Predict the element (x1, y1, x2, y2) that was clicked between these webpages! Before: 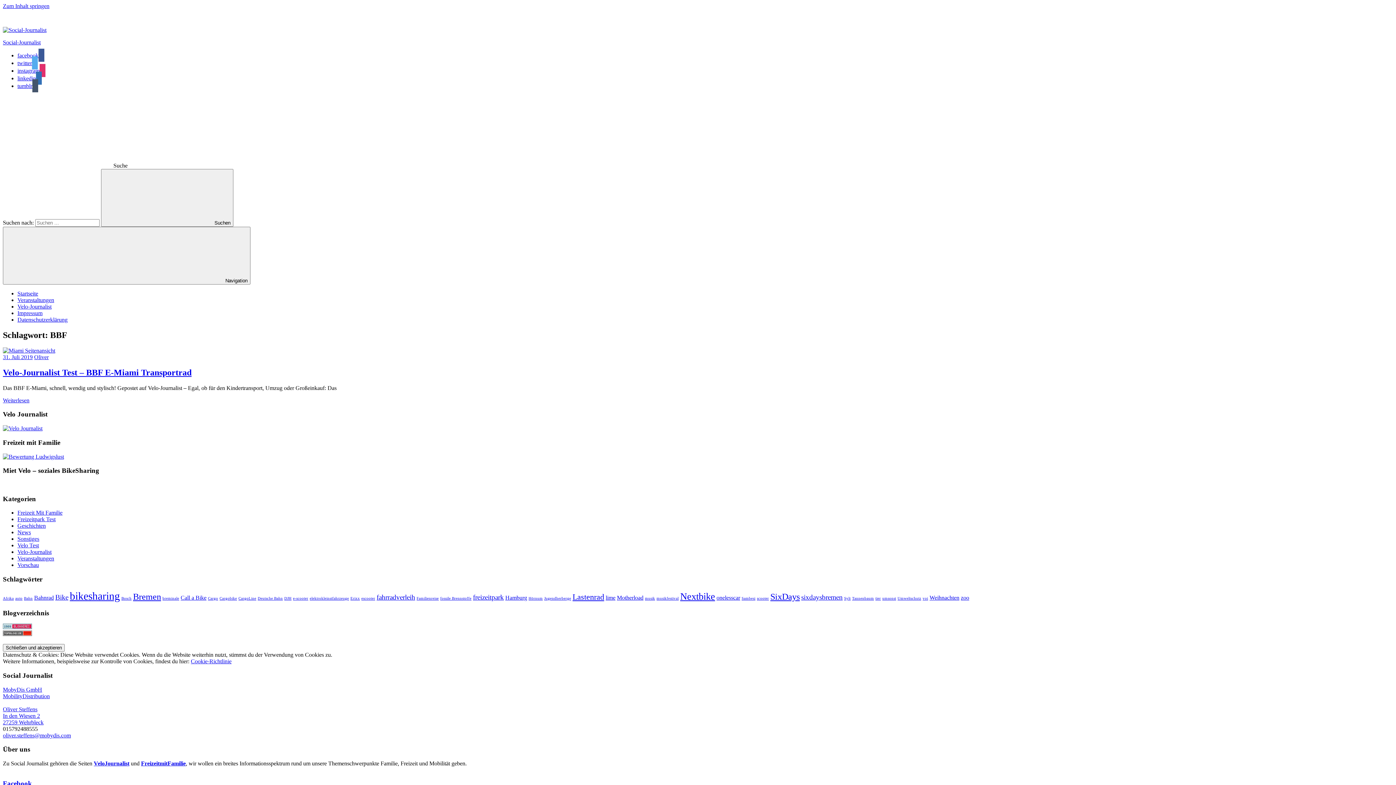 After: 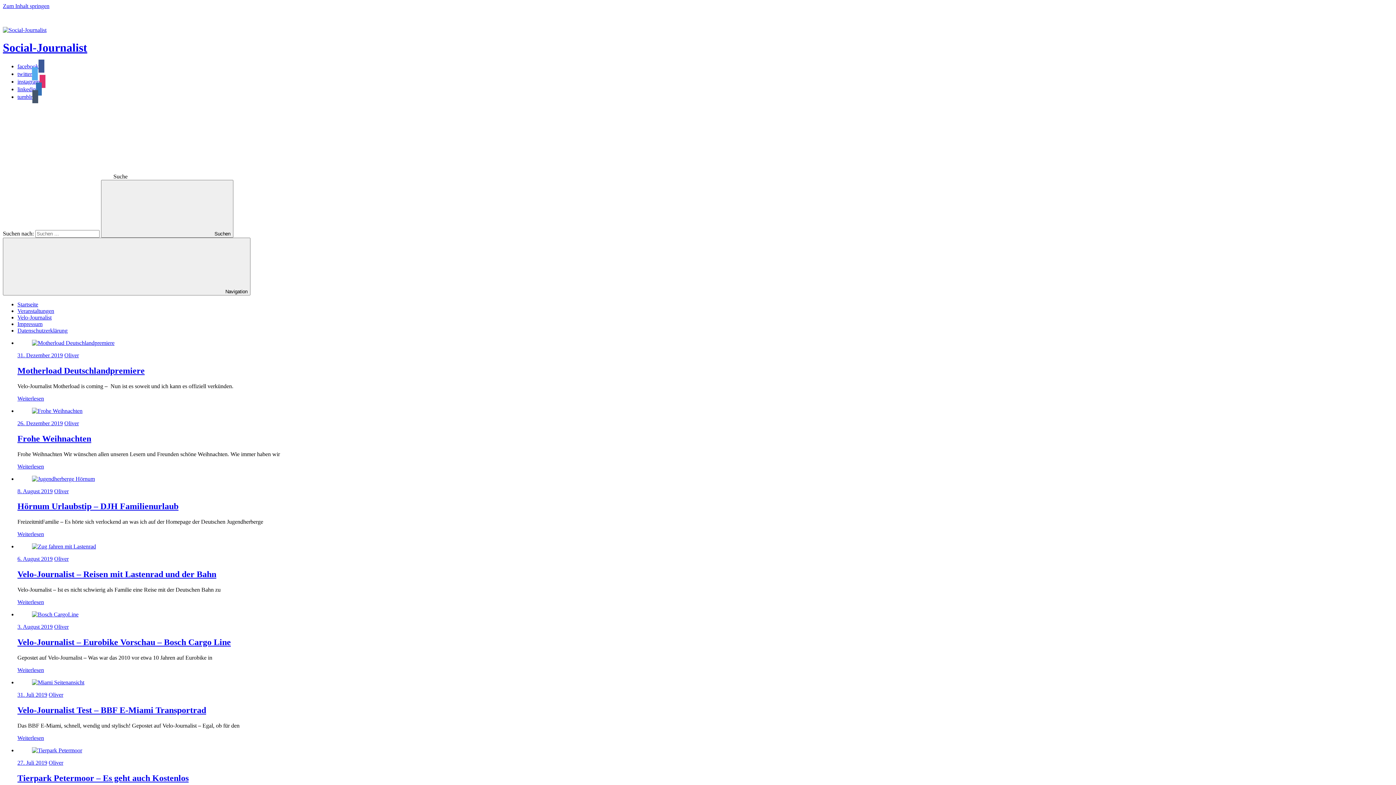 Action: label: Startseite bbox: (17, 290, 38, 296)